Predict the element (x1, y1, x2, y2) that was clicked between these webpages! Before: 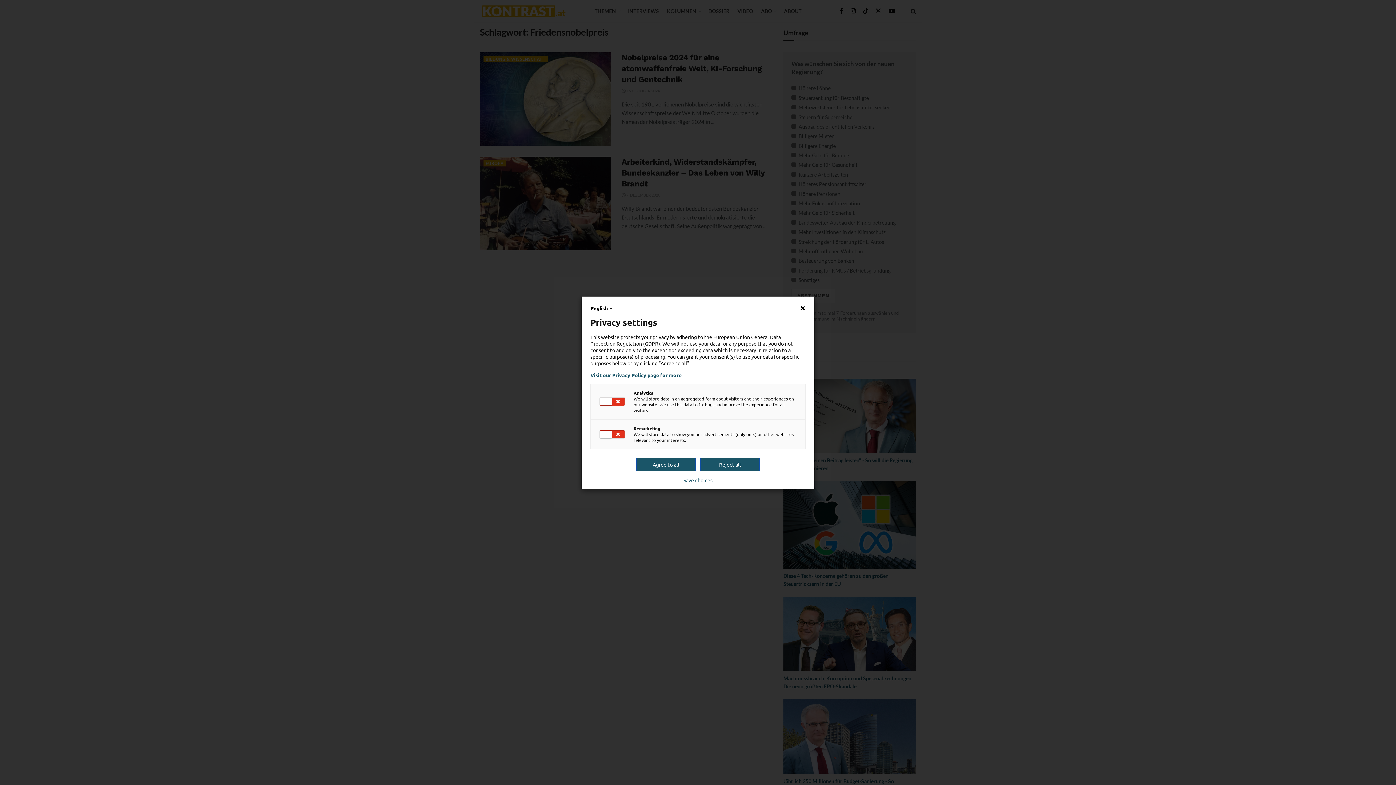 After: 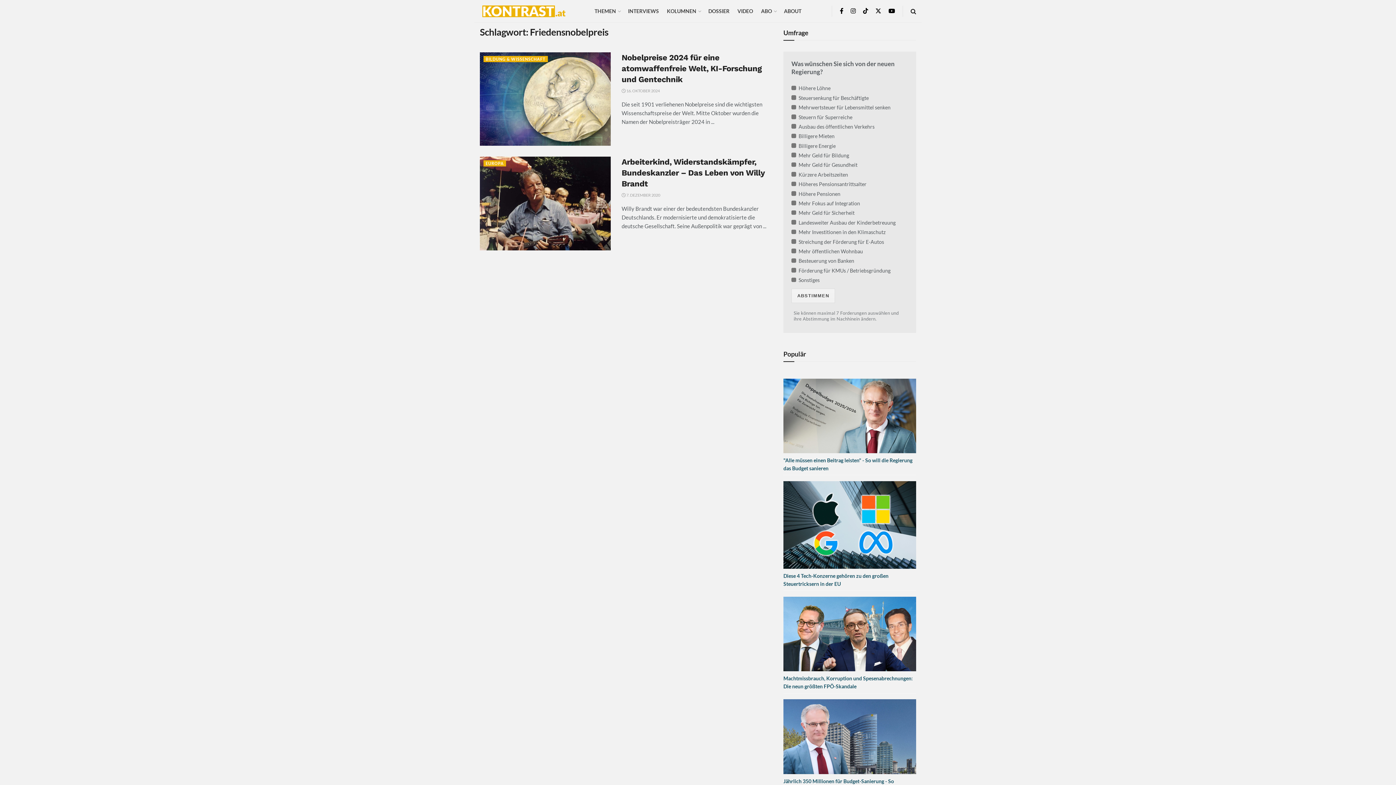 Action: bbox: (700, 458, 760, 471) label: Reject all